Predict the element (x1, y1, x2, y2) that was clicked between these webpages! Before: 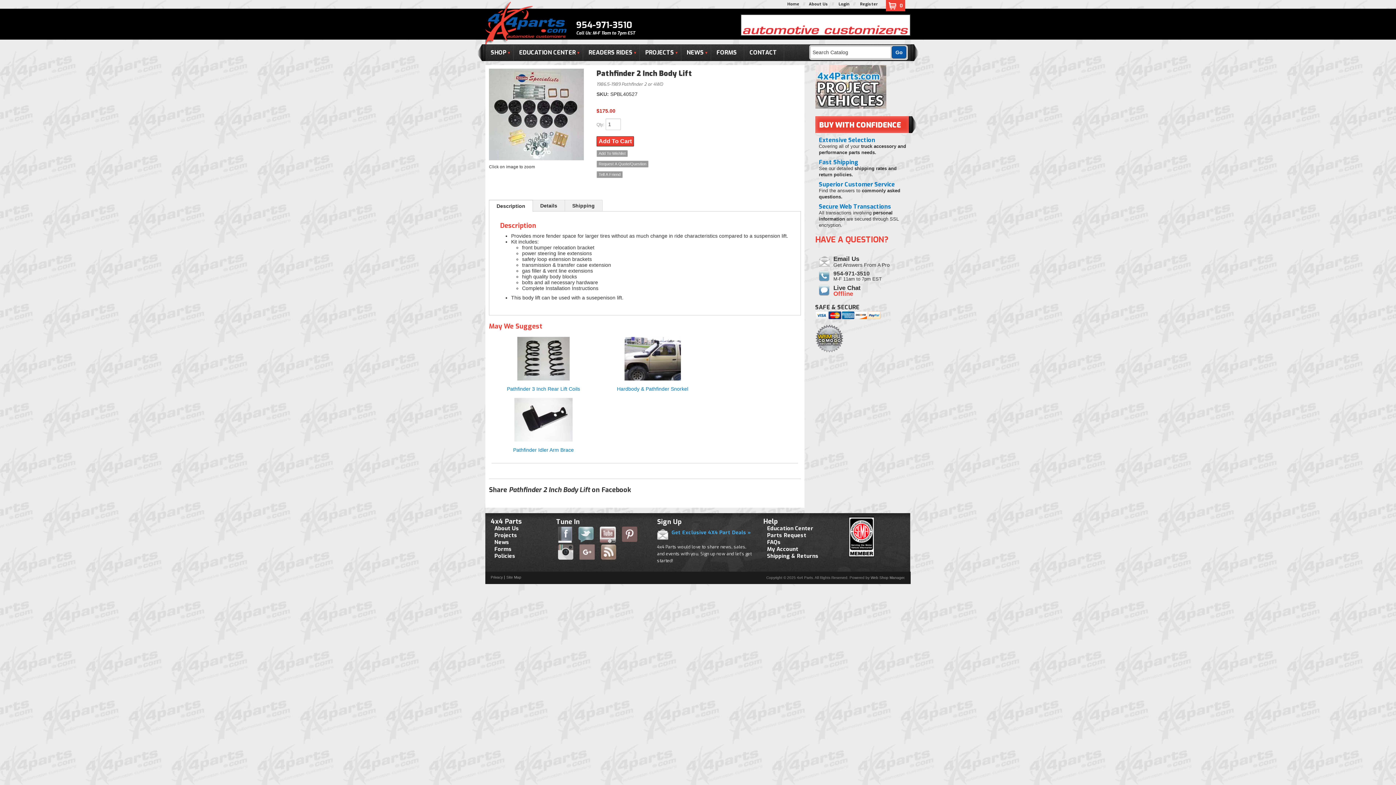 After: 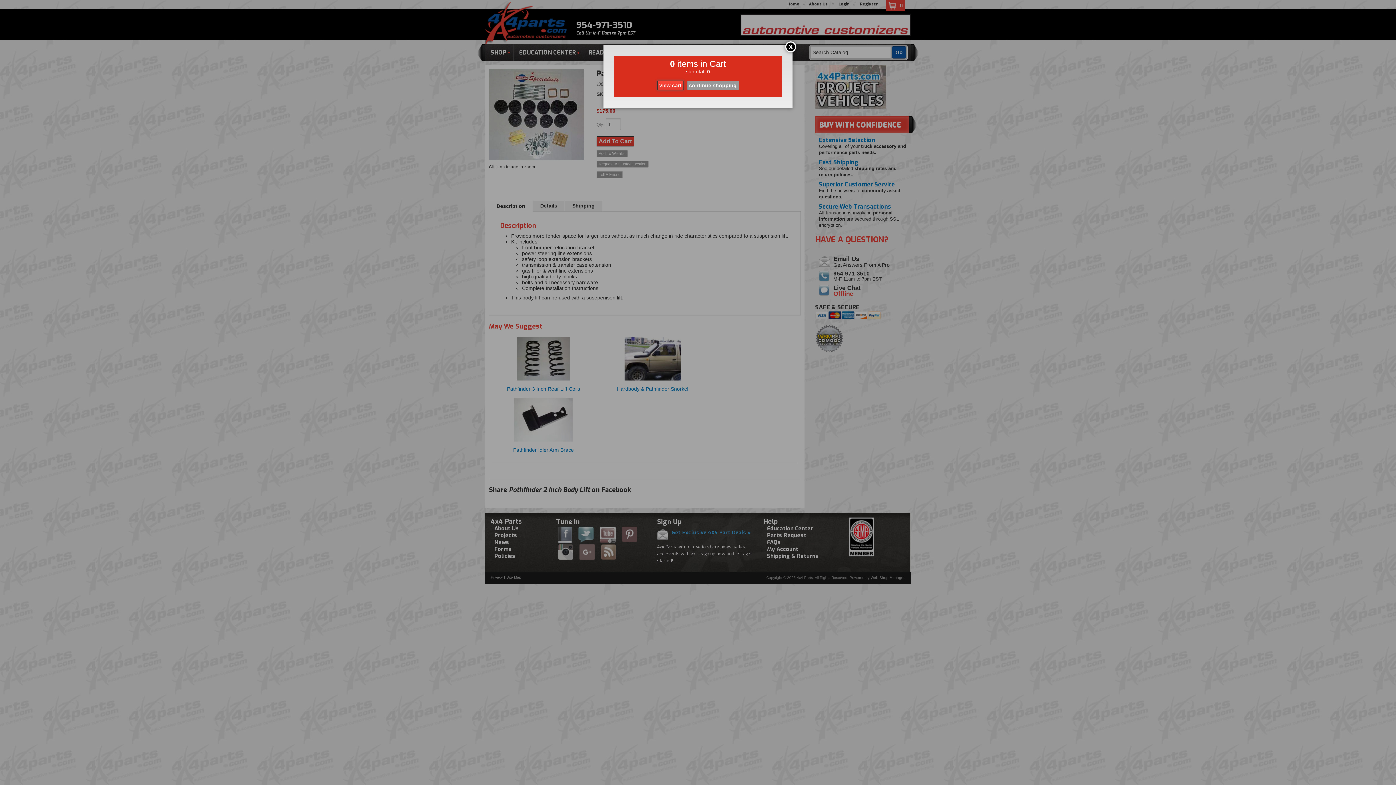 Action: label: 0 bbox: (886, 0, 903, 11)